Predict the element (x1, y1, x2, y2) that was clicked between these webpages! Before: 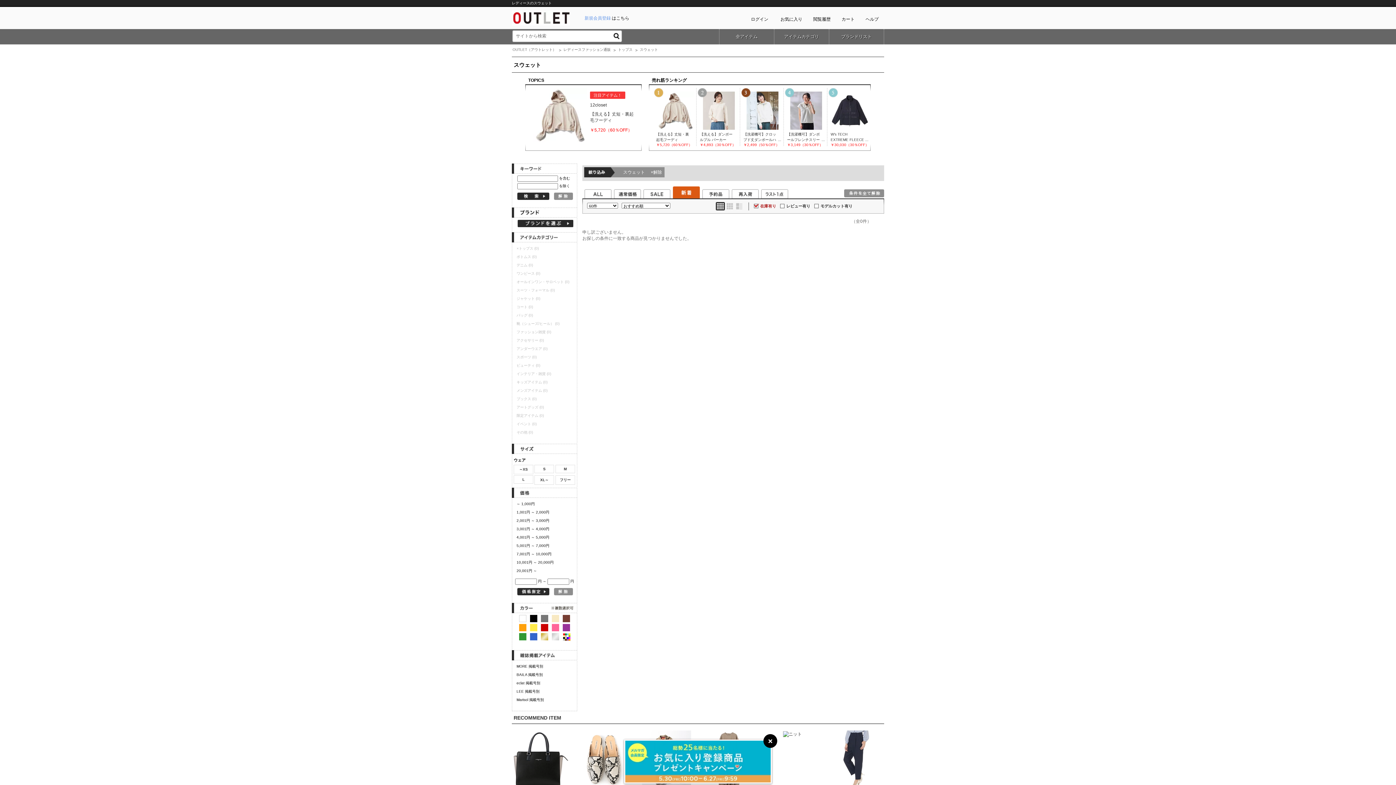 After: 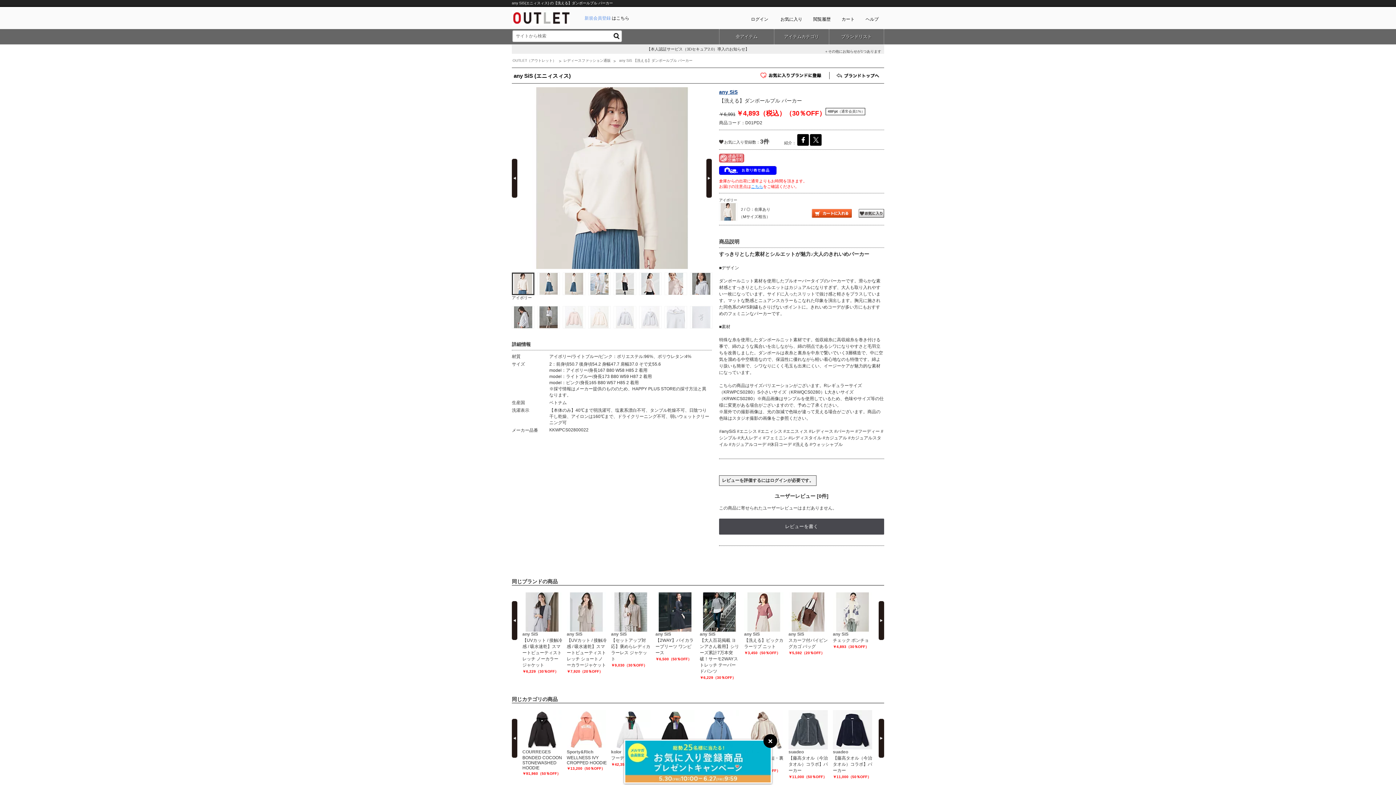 Action: label: 【洗える】ダンボールプル パーカー bbox: (700, 91, 738, 142)